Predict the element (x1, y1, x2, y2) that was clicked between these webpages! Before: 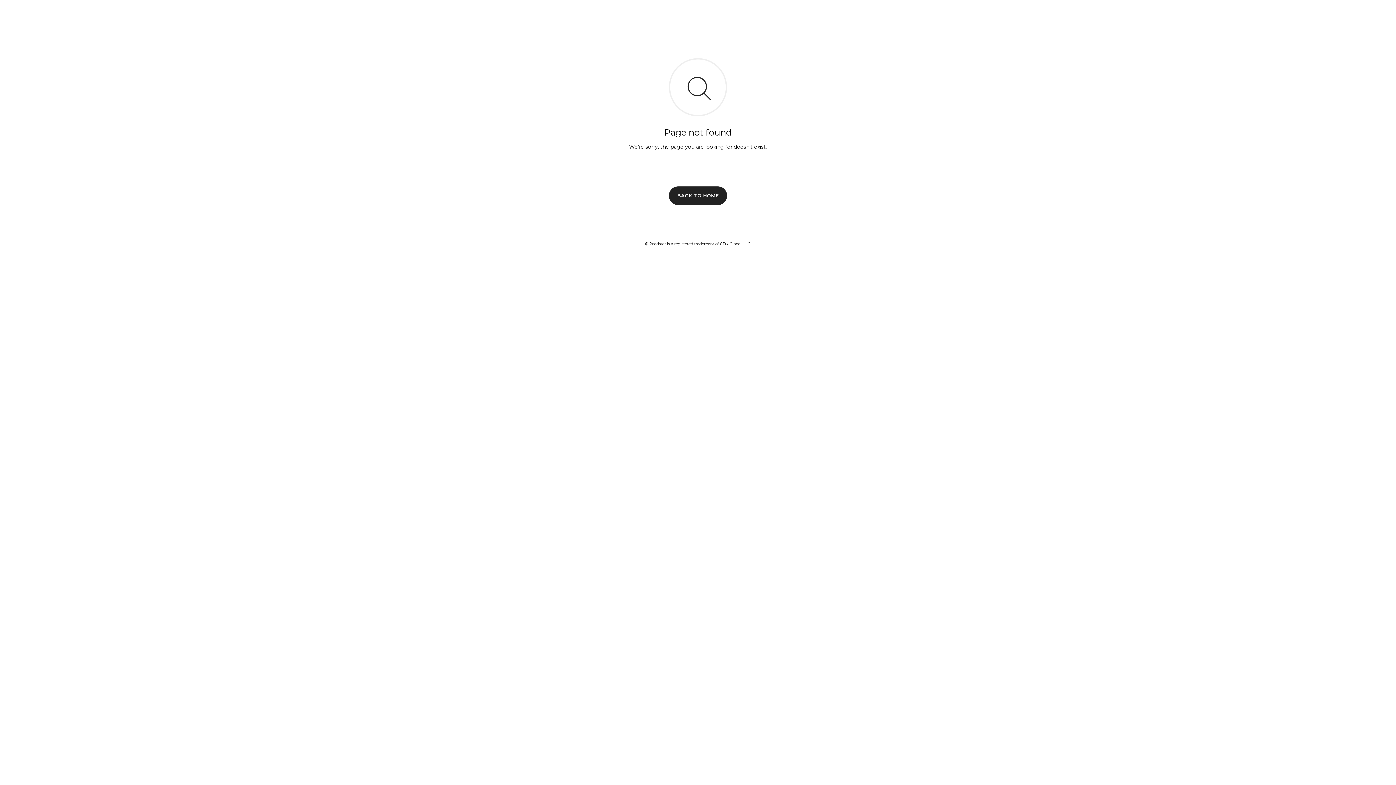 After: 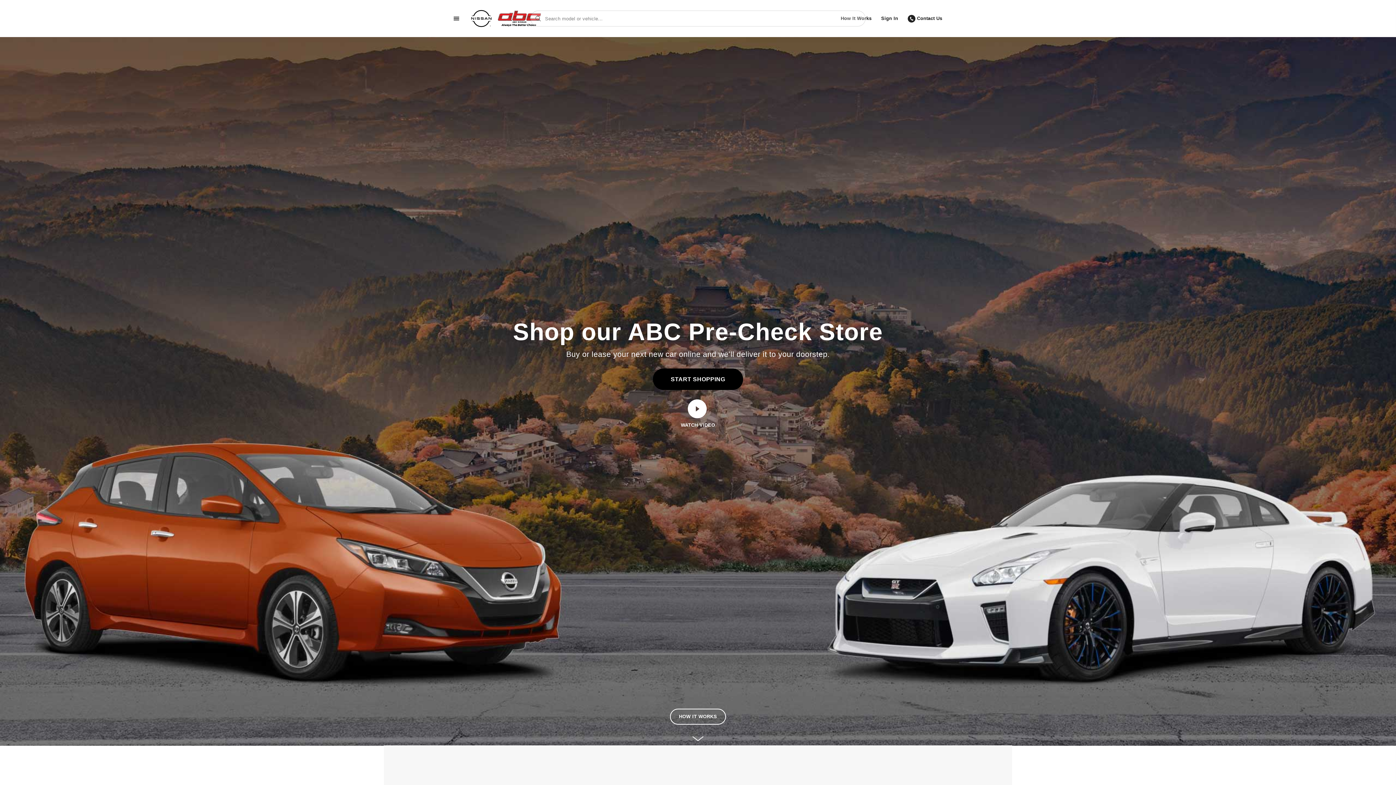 Action: bbox: (669, 186, 727, 204) label: BACK TO HOME